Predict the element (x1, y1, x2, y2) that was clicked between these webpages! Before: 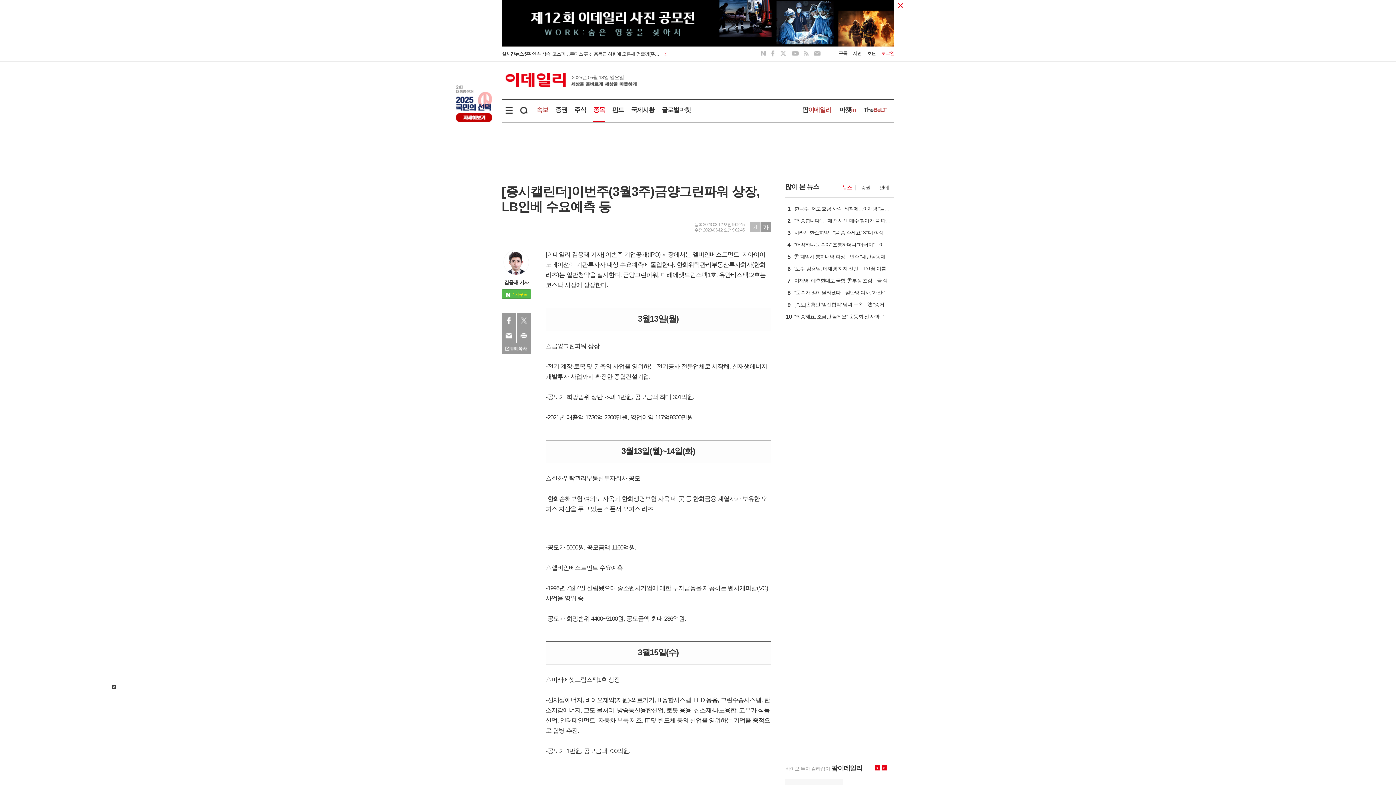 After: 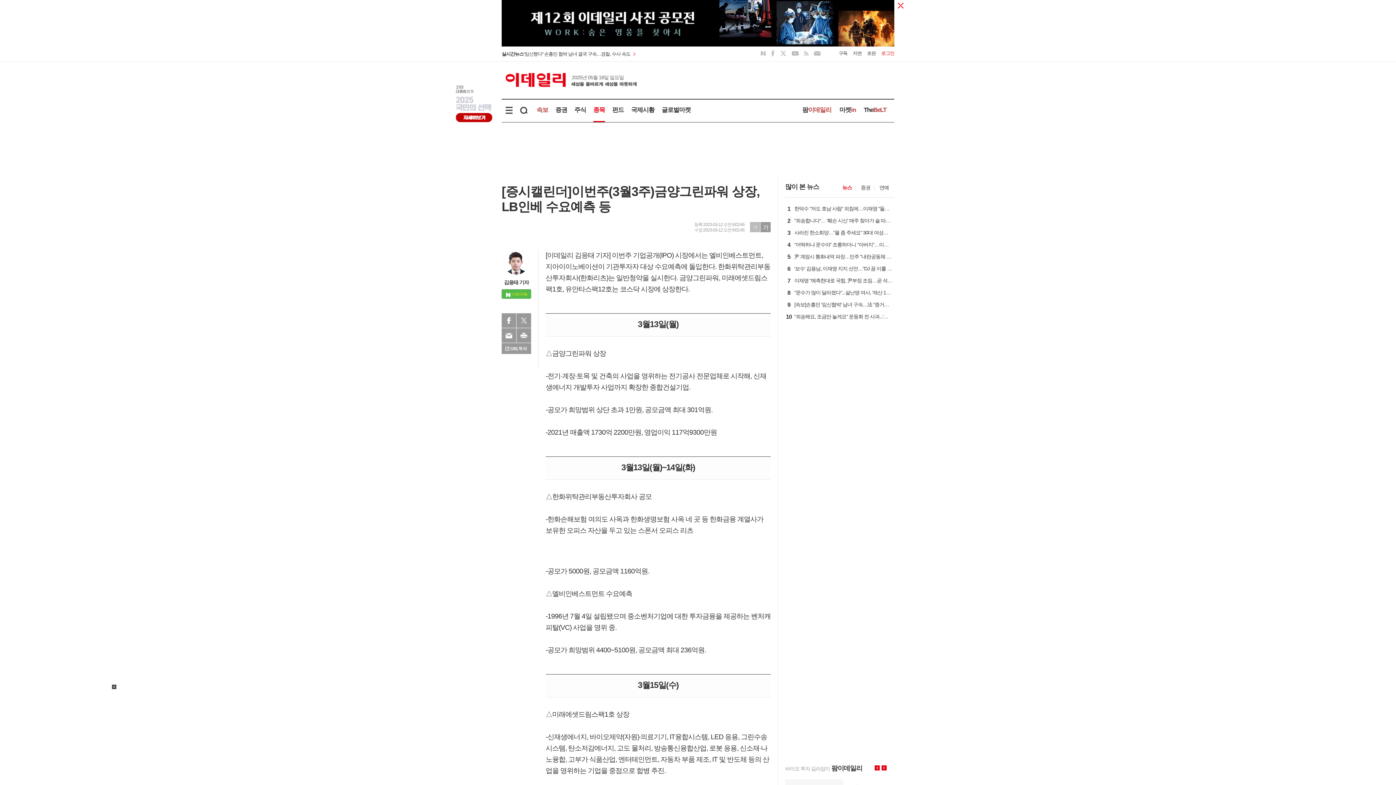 Action: bbox: (760, 222, 770, 232) label: 가